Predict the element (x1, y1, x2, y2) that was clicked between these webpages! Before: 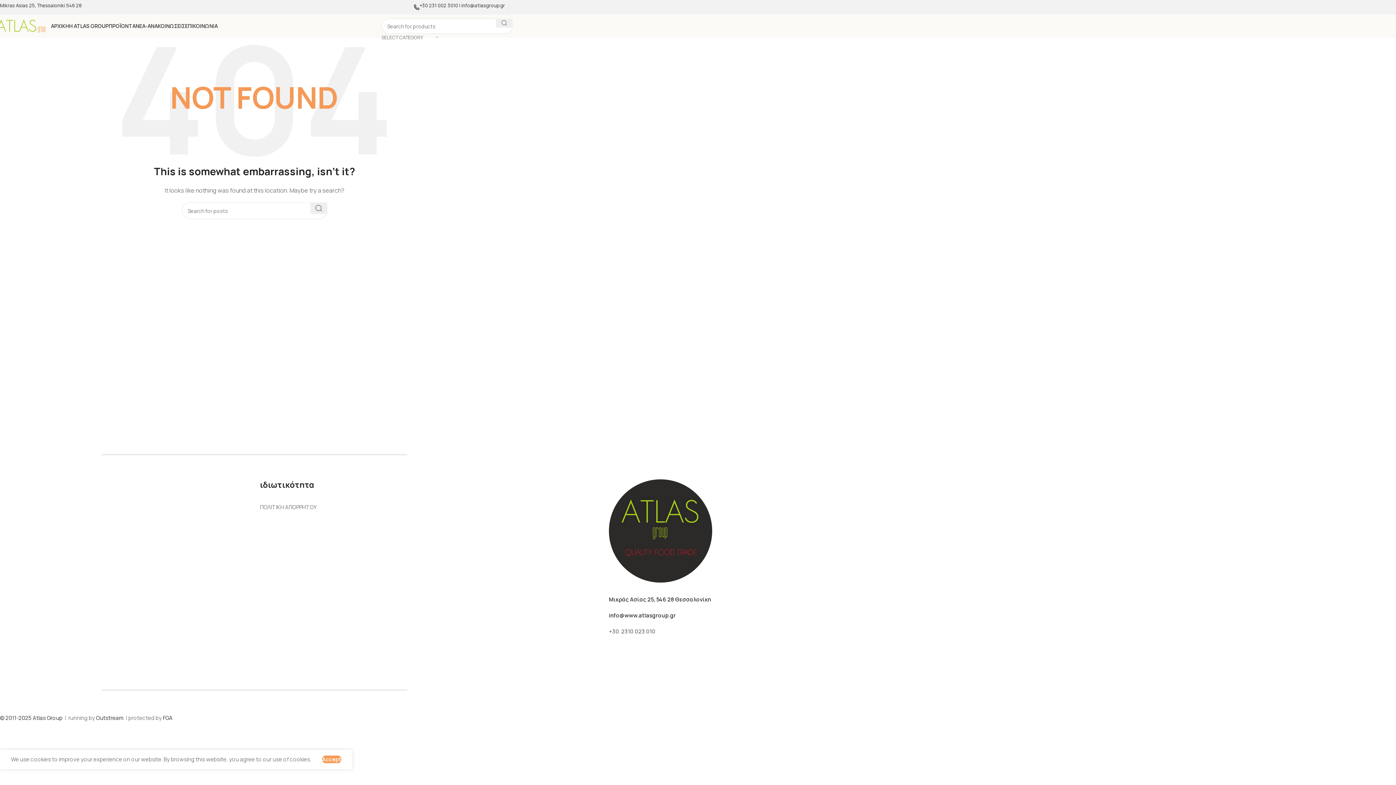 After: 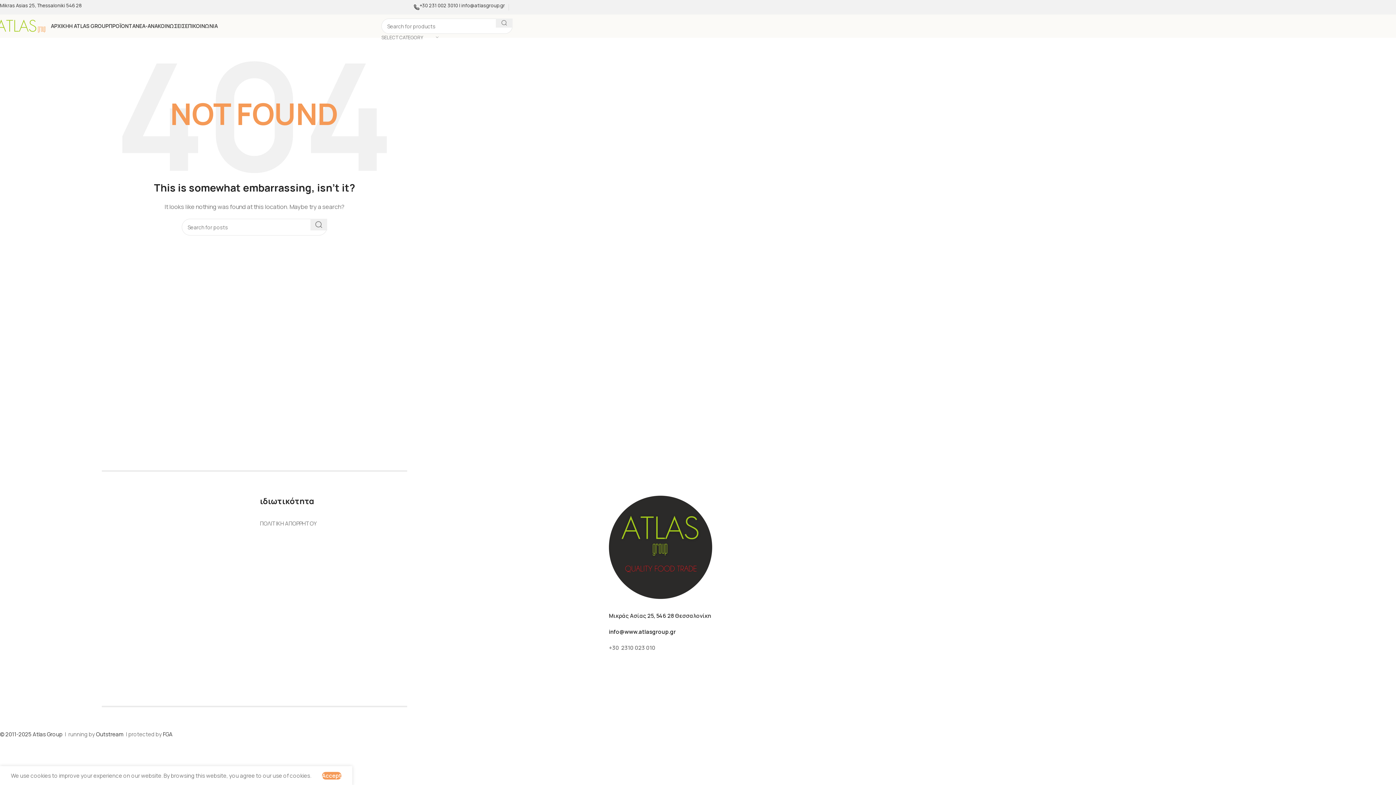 Action: bbox: (609, 612, 675, 619) label: info@www.atlasgroup.gr